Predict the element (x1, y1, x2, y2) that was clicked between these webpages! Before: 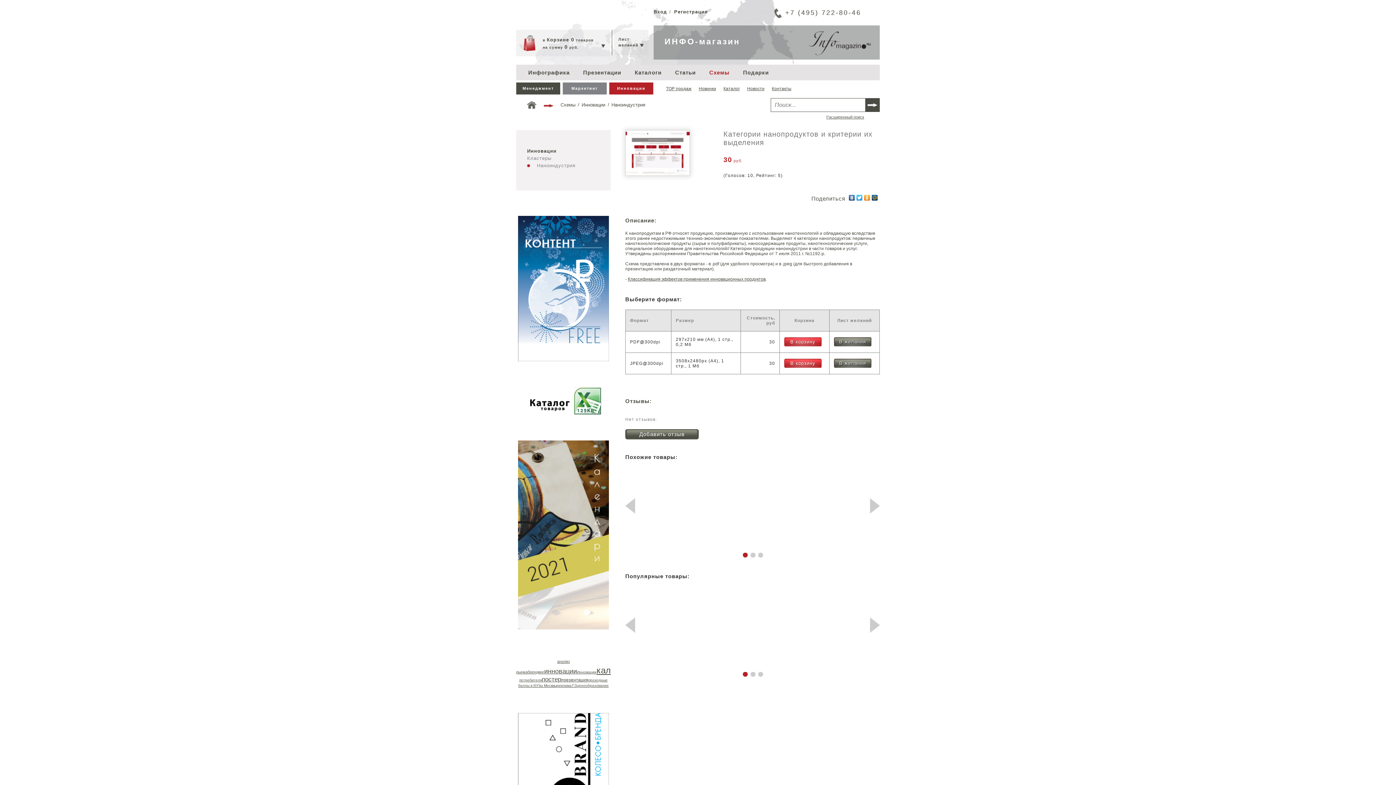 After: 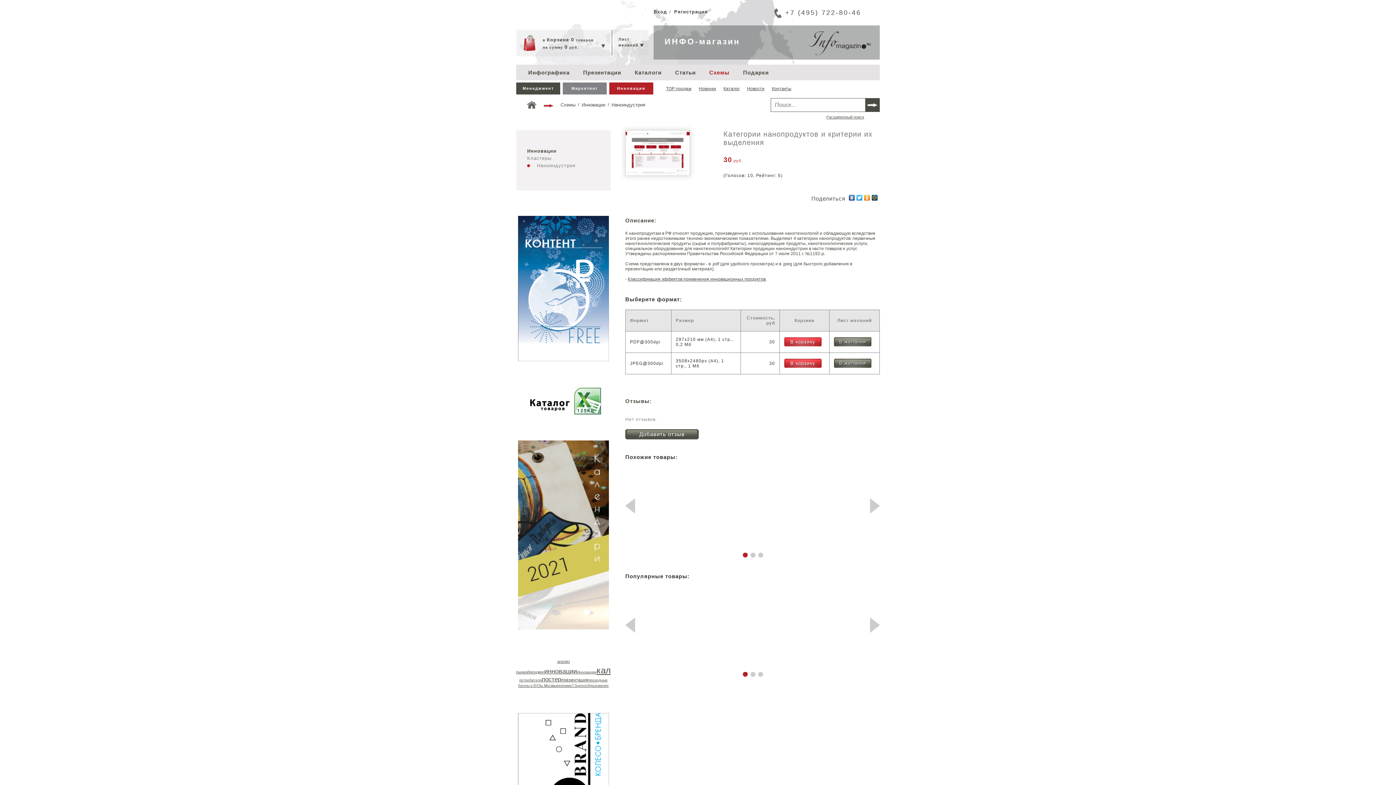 Action: bbox: (758, 672, 763, 677)